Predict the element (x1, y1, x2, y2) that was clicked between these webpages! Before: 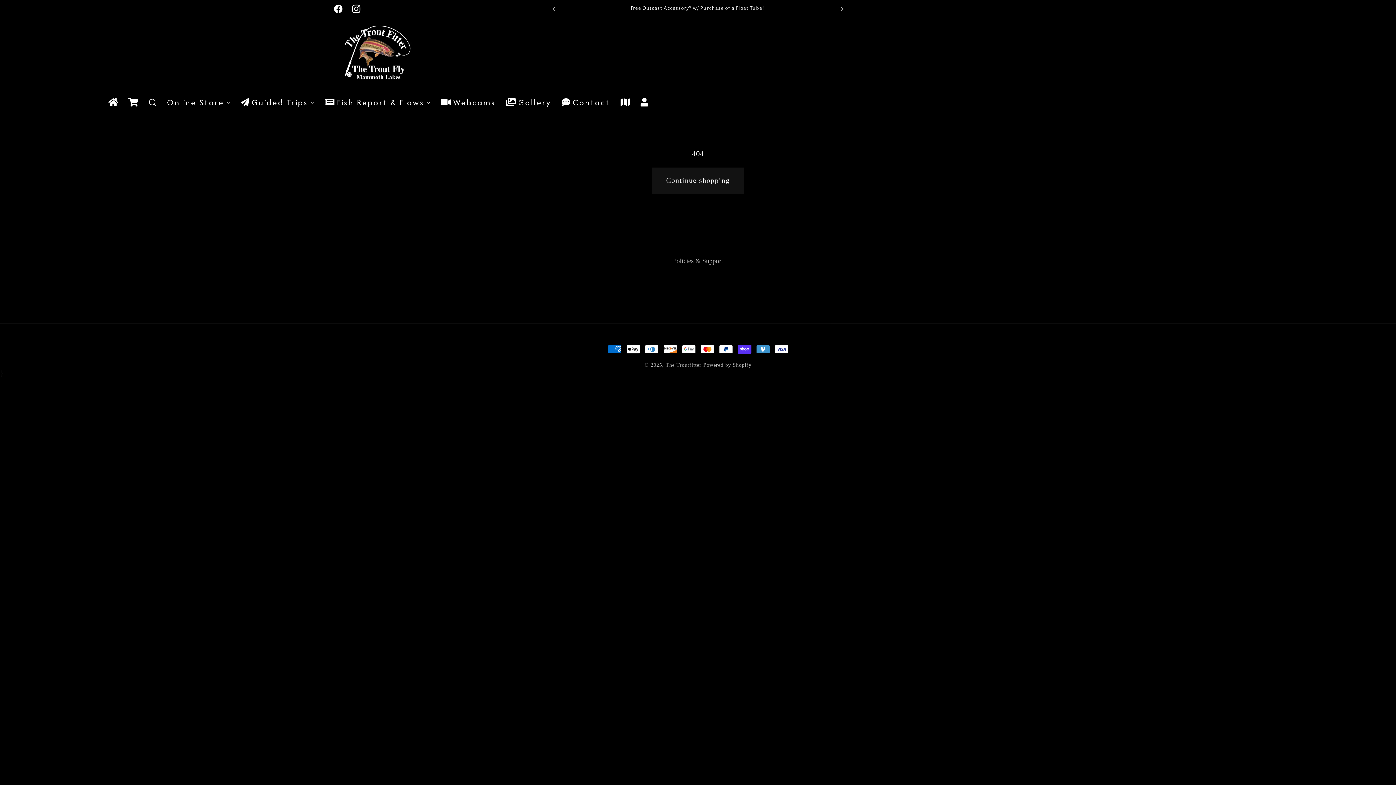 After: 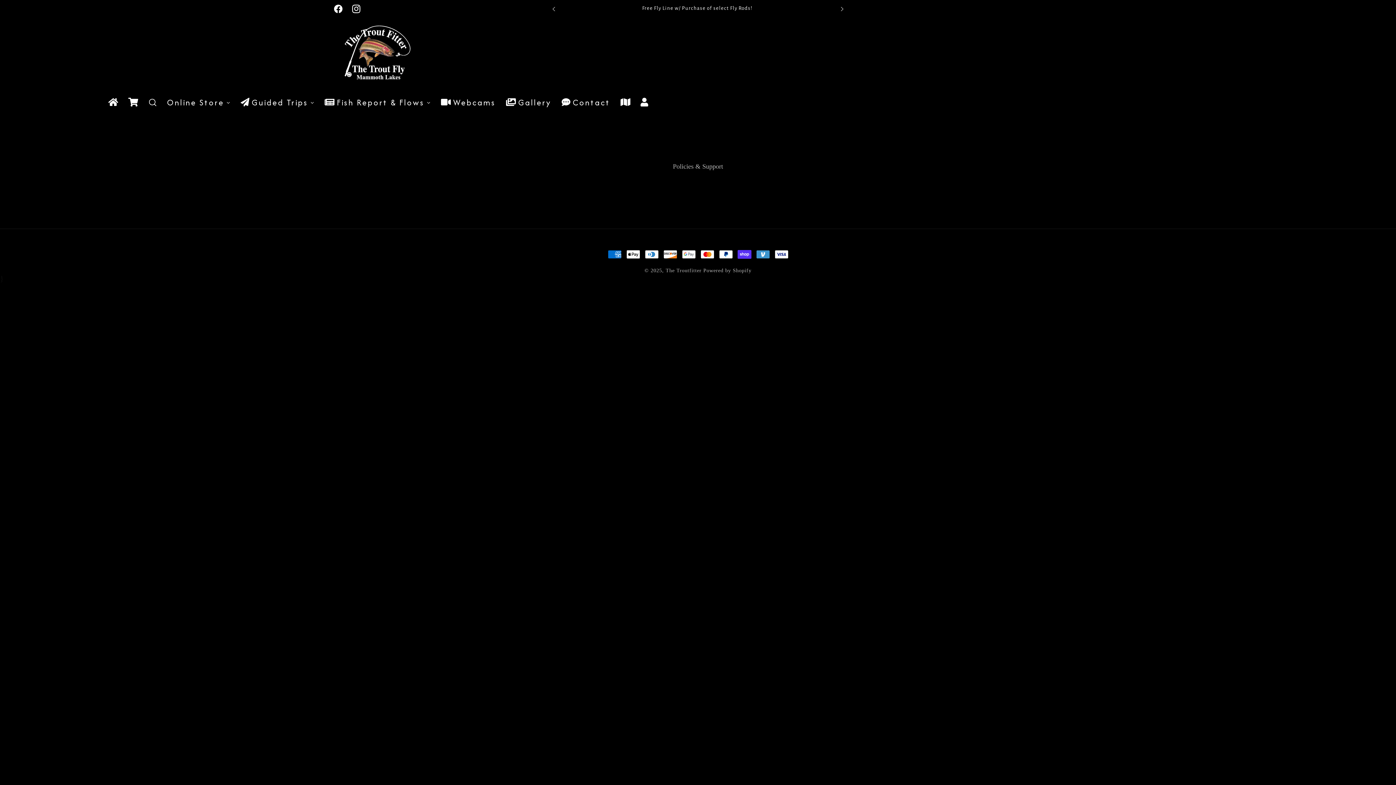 Action: label: Gallery bbox: (500, 89, 556, 116)